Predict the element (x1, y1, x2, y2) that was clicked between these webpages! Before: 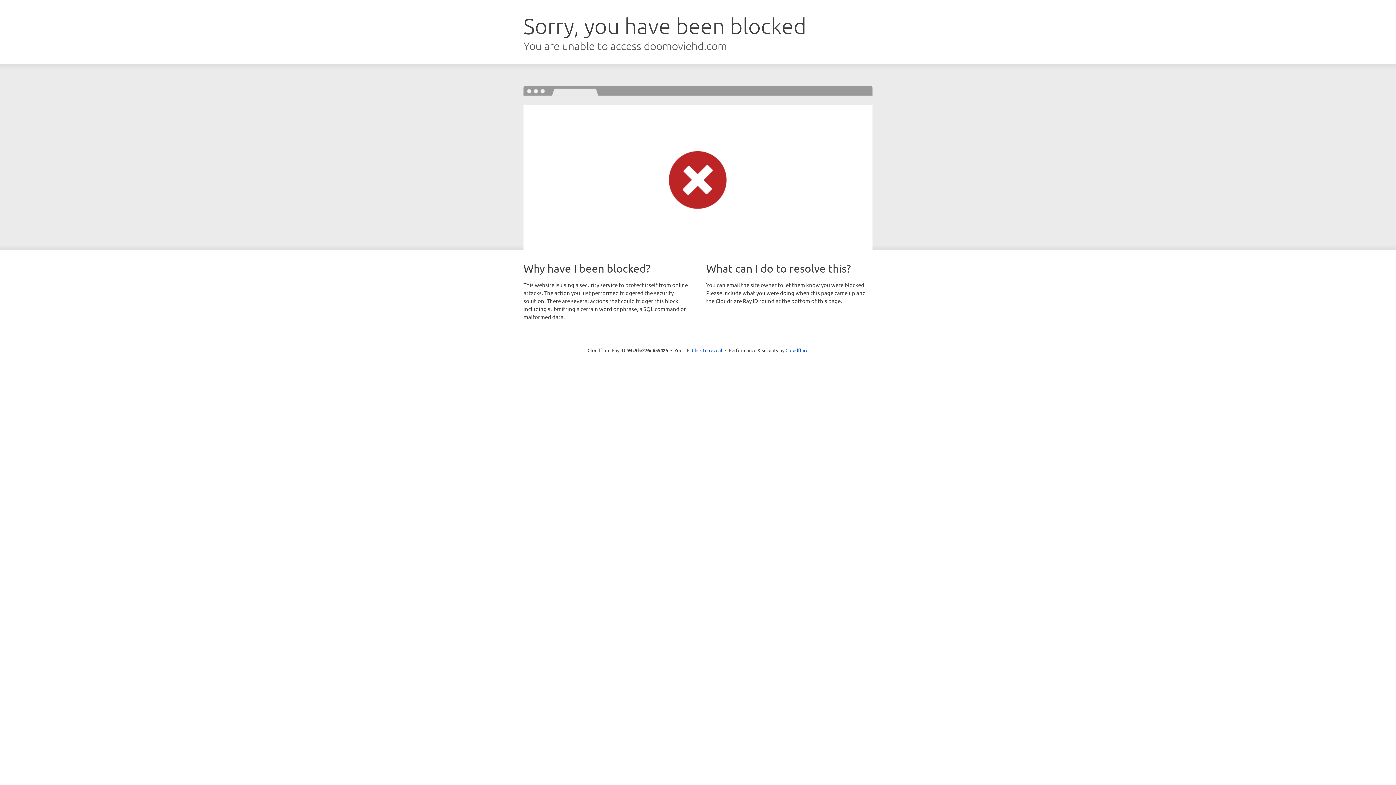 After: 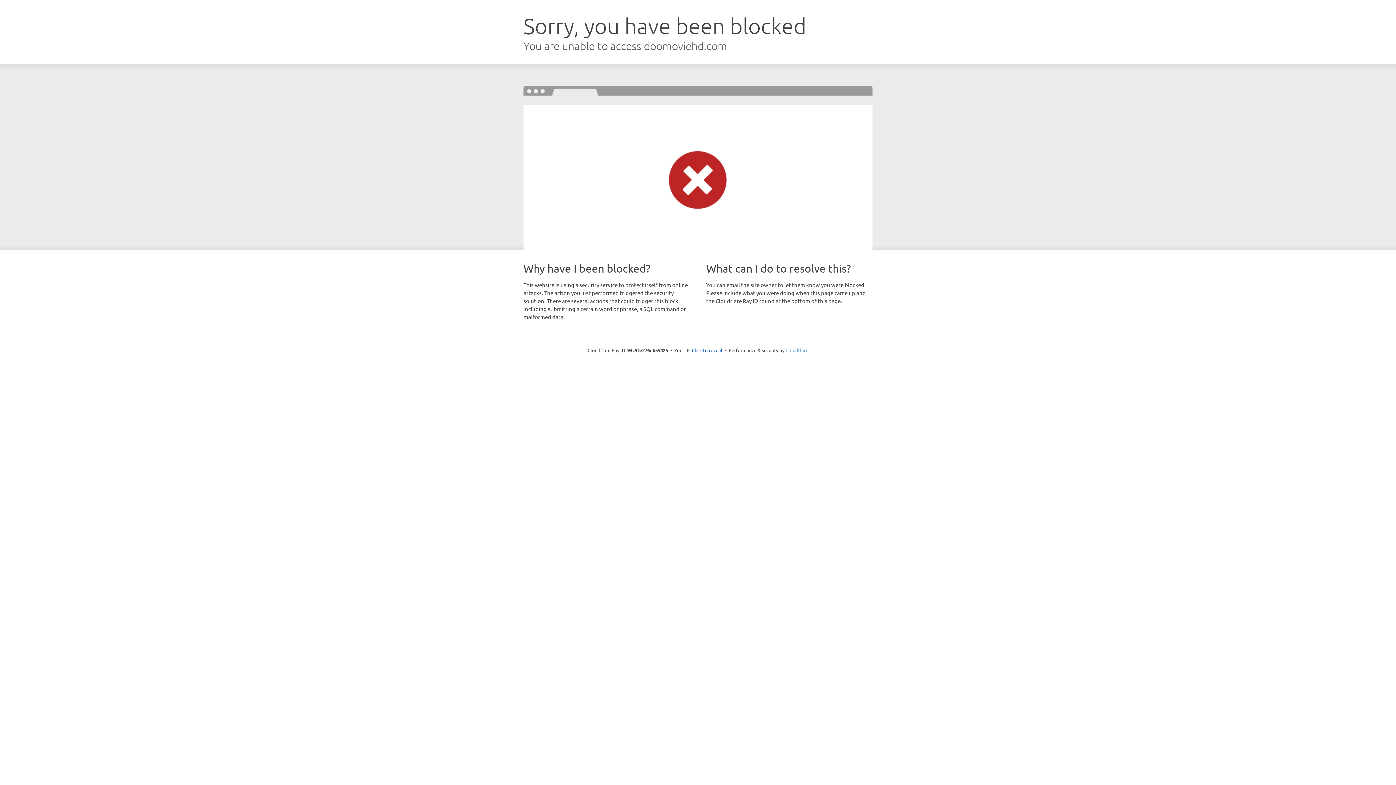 Action: bbox: (785, 347, 808, 353) label: Cloudflare